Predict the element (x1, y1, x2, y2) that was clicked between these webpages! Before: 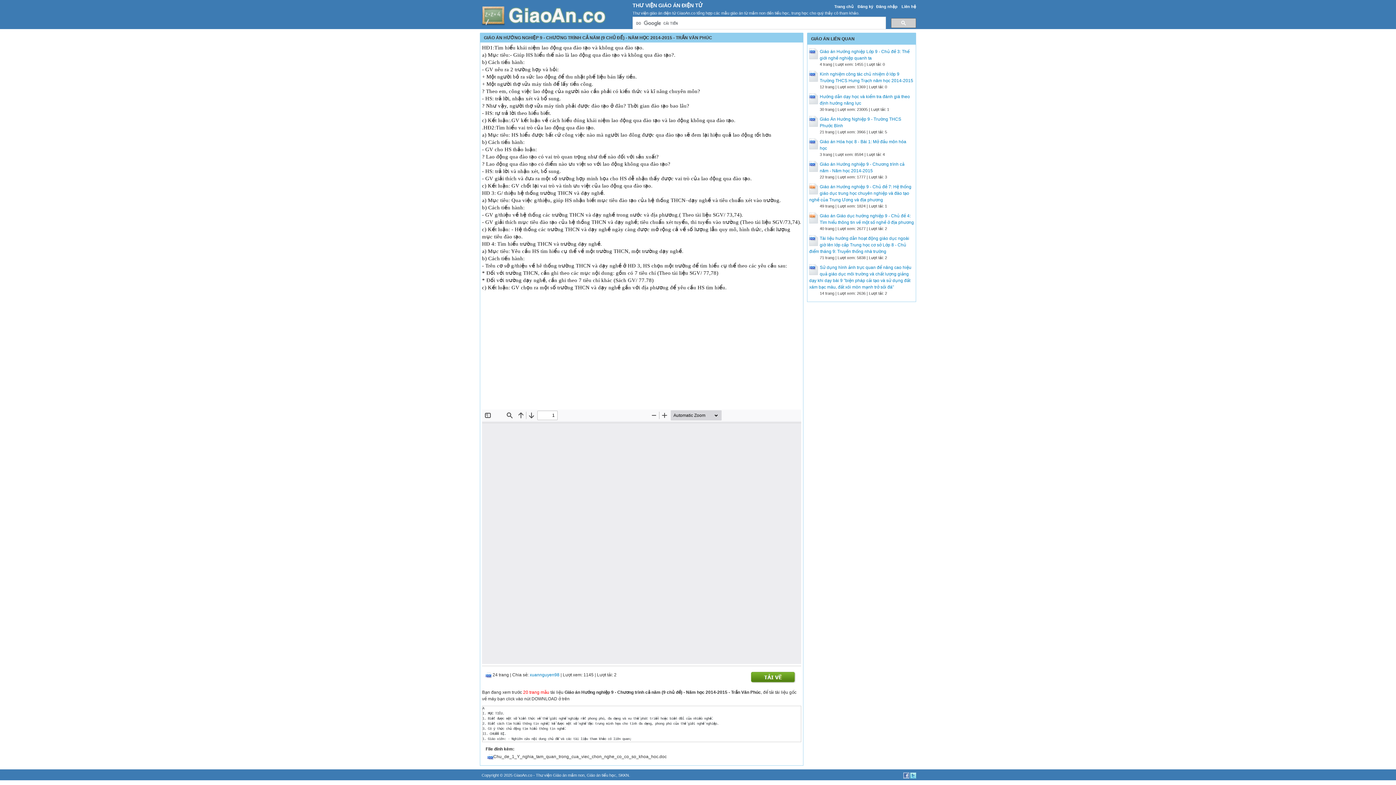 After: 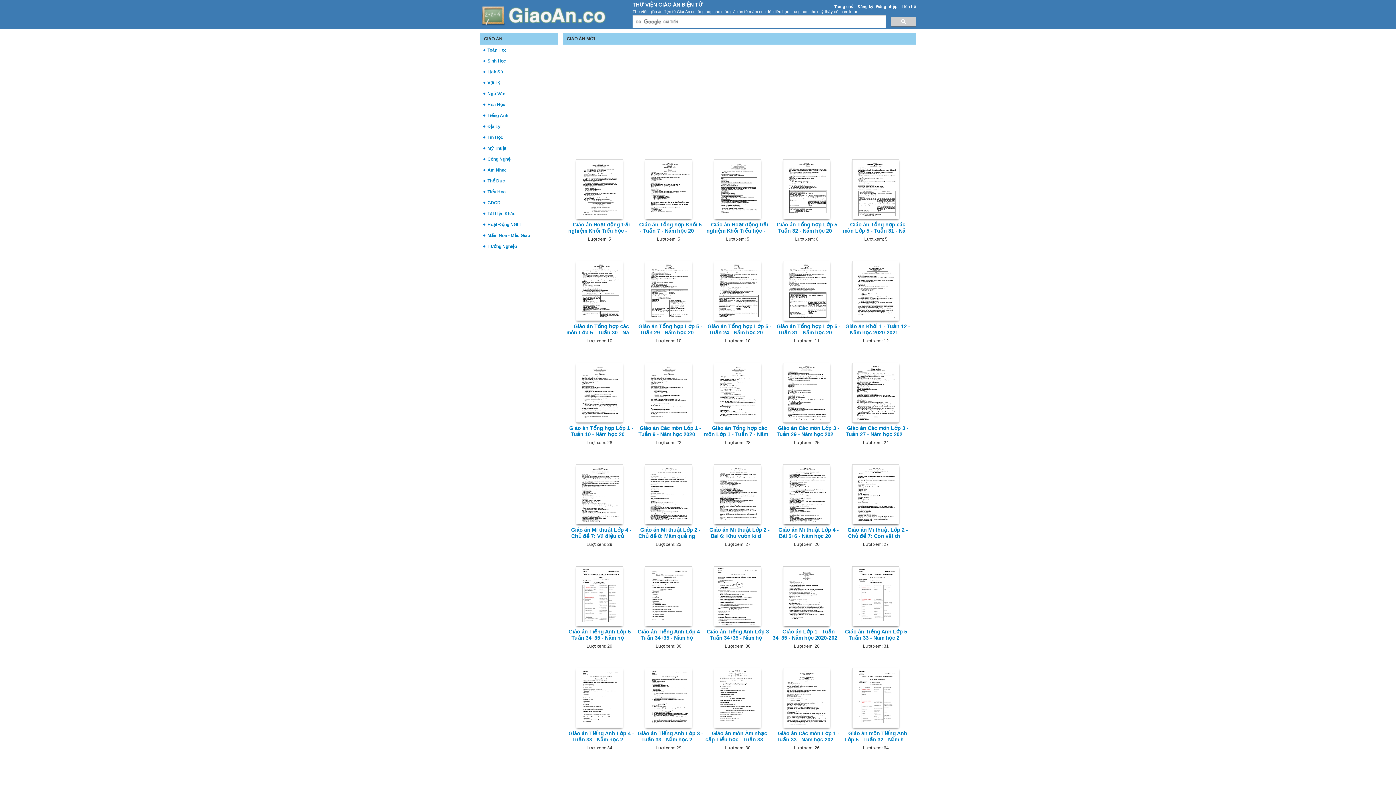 Action: label: Trang chủ bbox: (834, 4, 853, 8)